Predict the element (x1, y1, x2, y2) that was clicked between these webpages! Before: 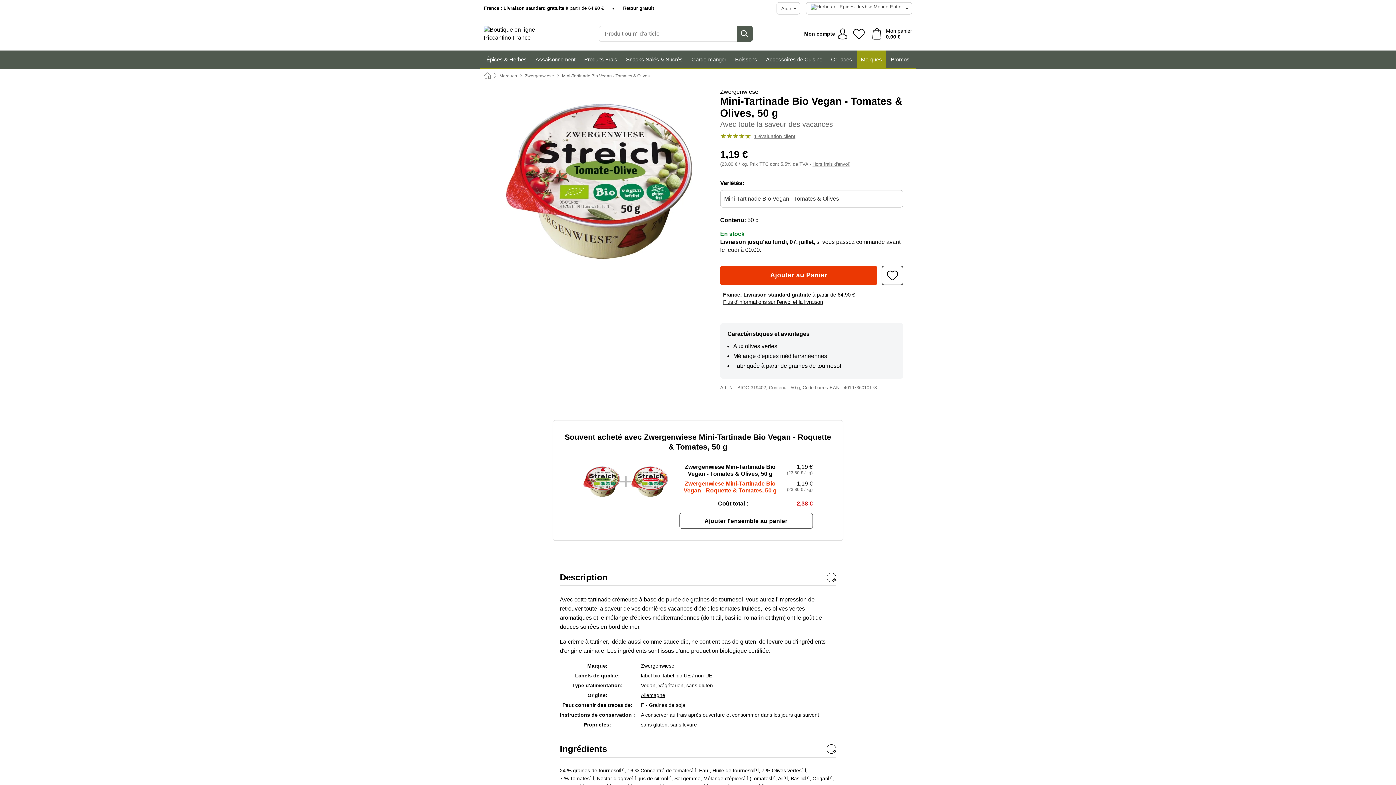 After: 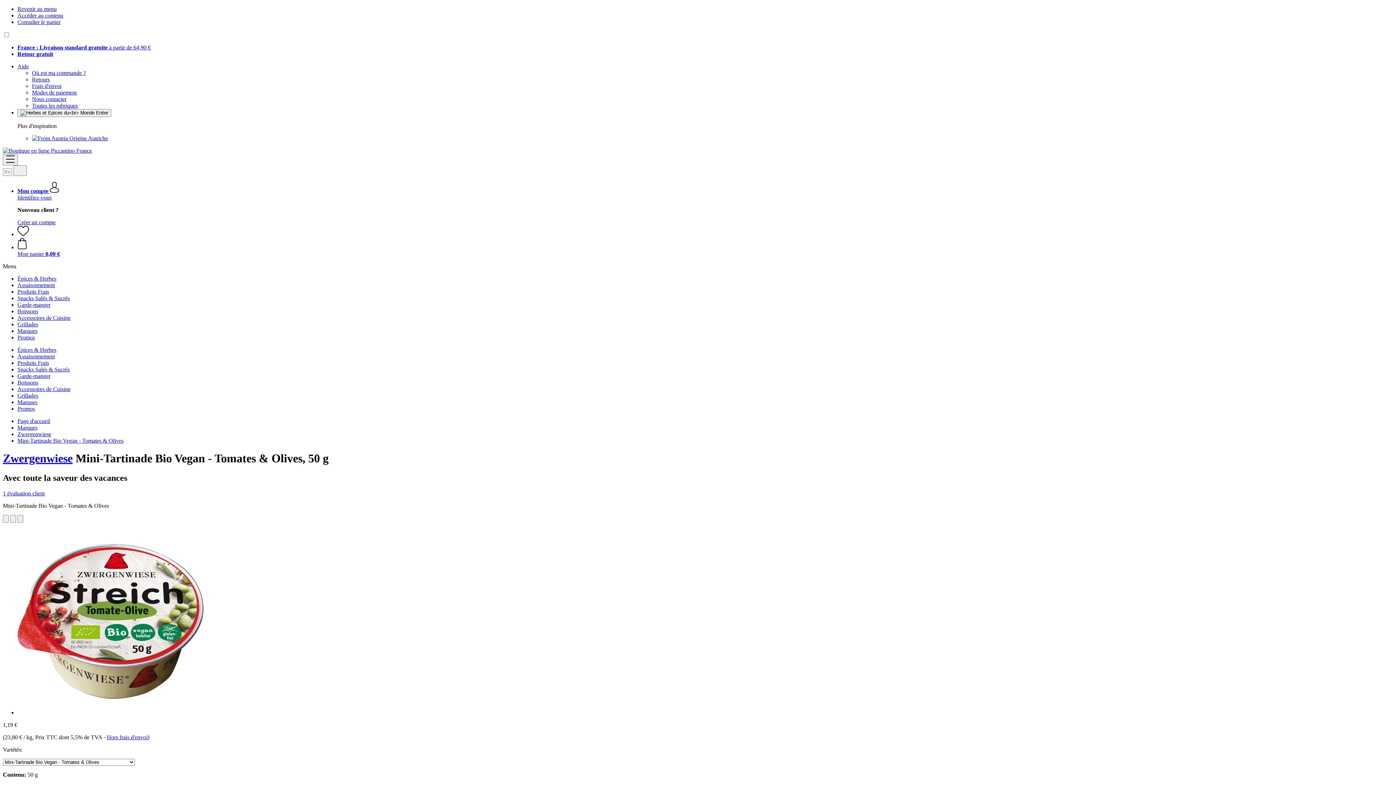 Action: bbox: (562, 73, 649, 78) label: Mini-Tartinade Bio Vegan - Tomates & Olives